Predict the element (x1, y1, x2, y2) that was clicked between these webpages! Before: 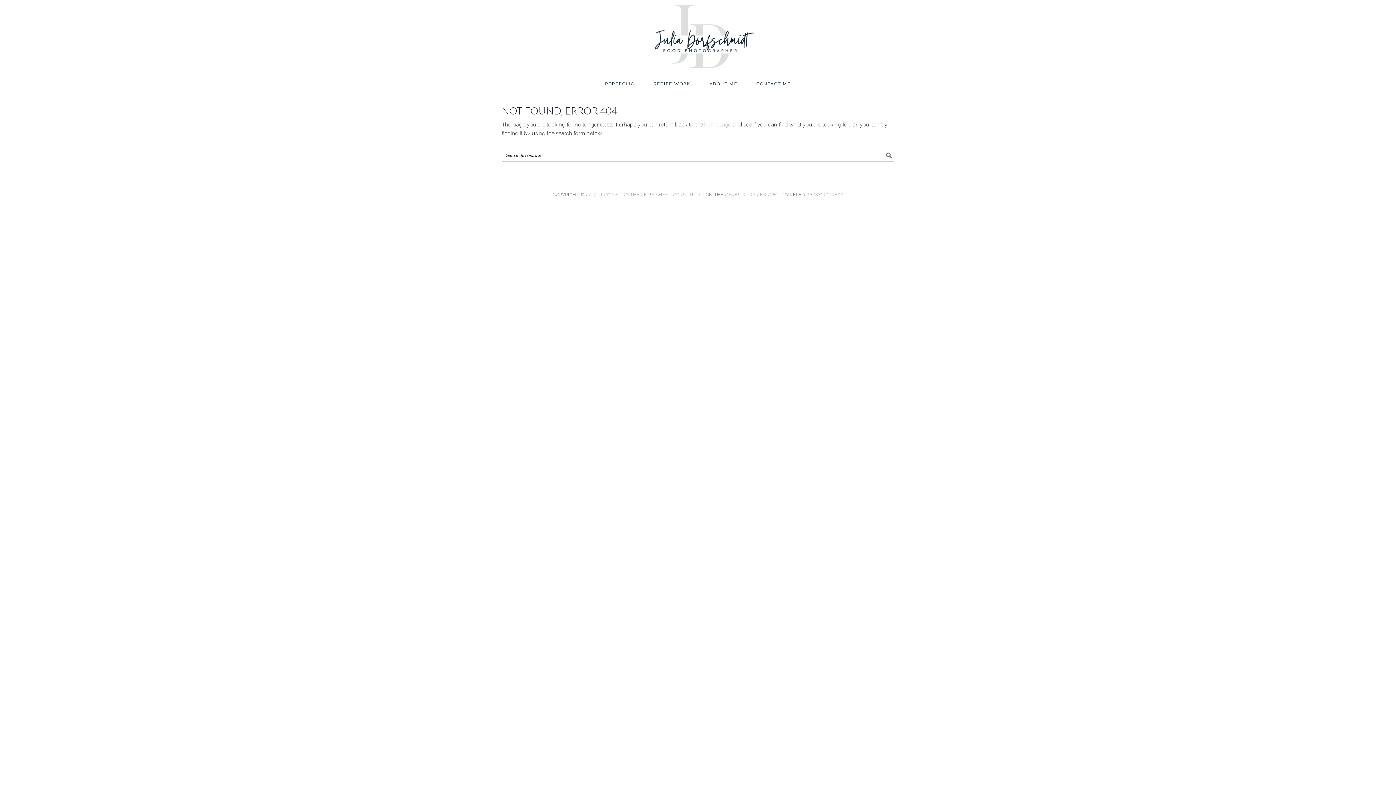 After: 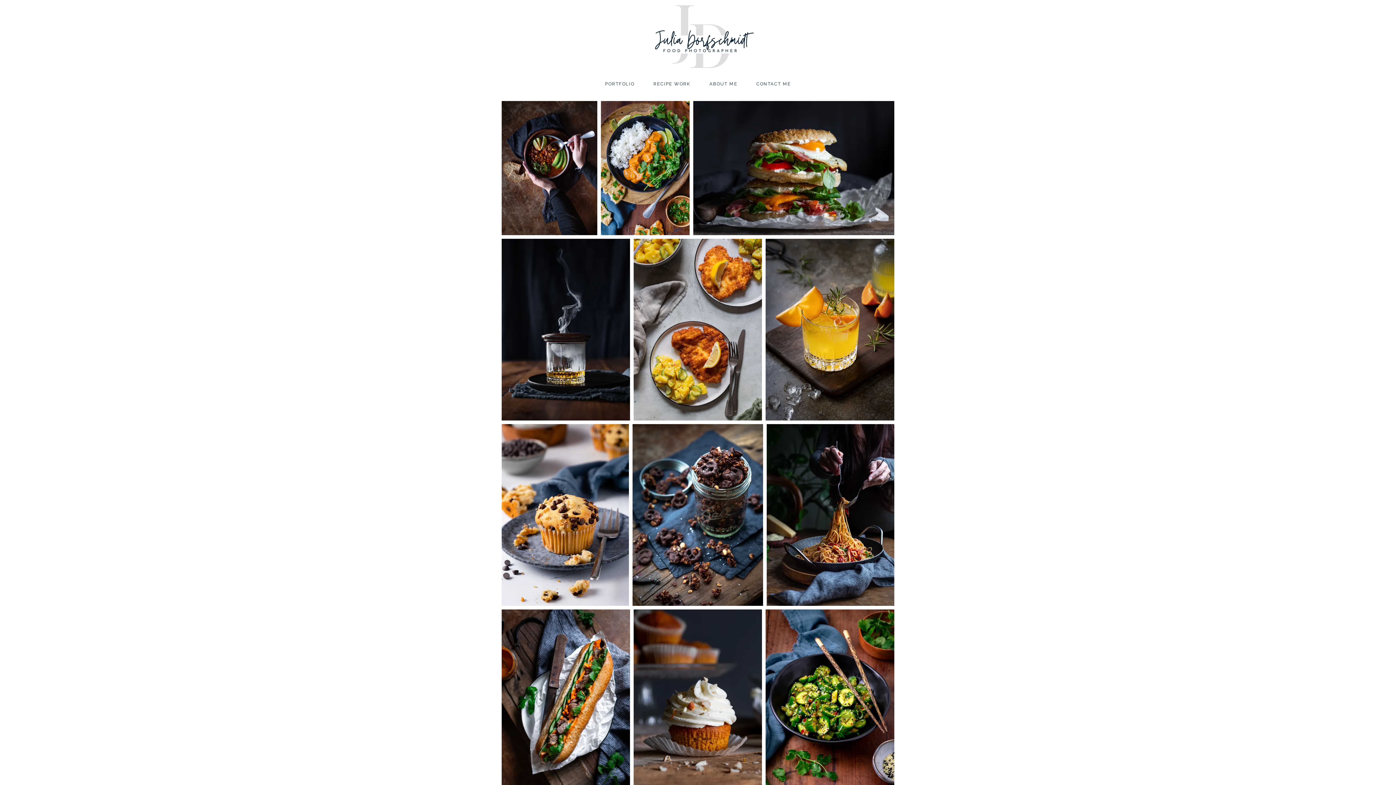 Action: label: PORTFOLIO bbox: (596, 74, 643, 93)